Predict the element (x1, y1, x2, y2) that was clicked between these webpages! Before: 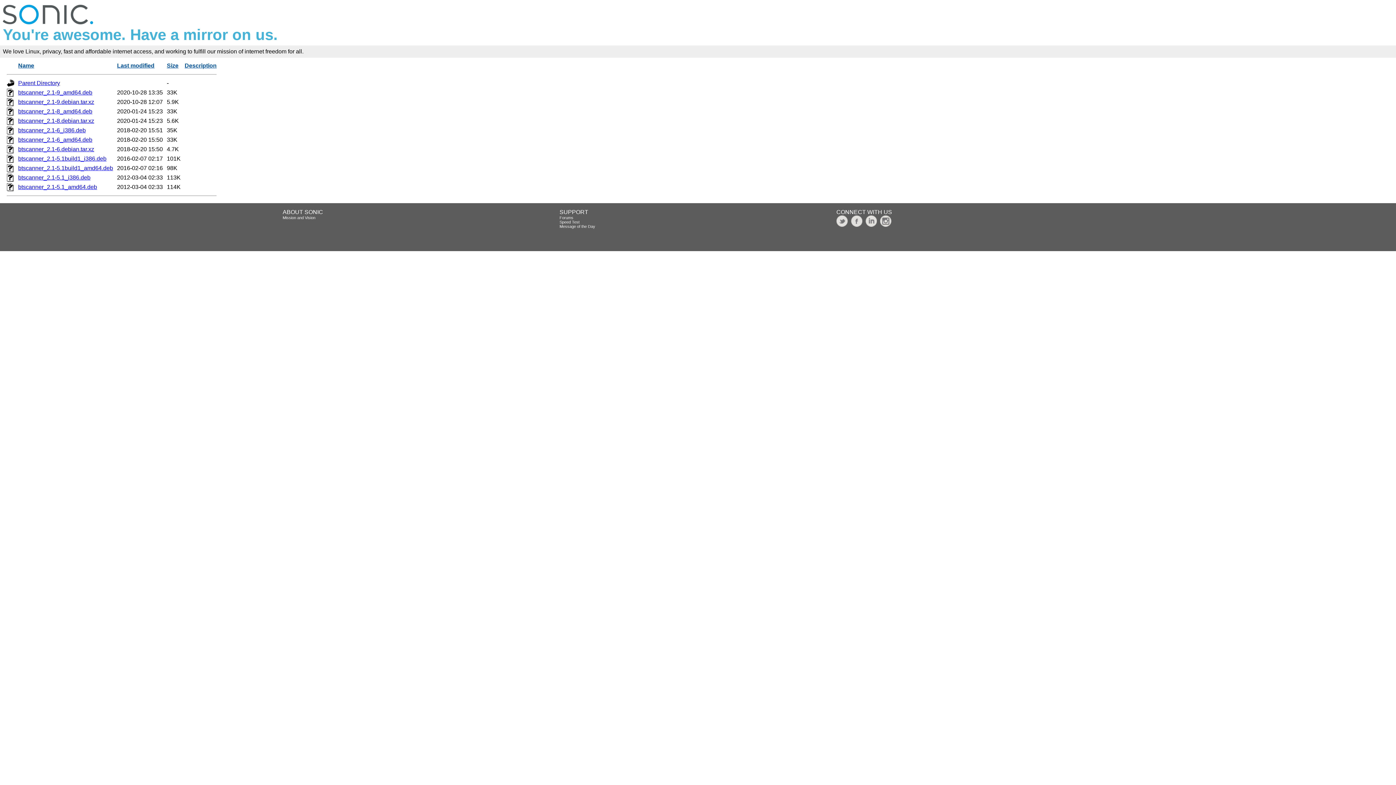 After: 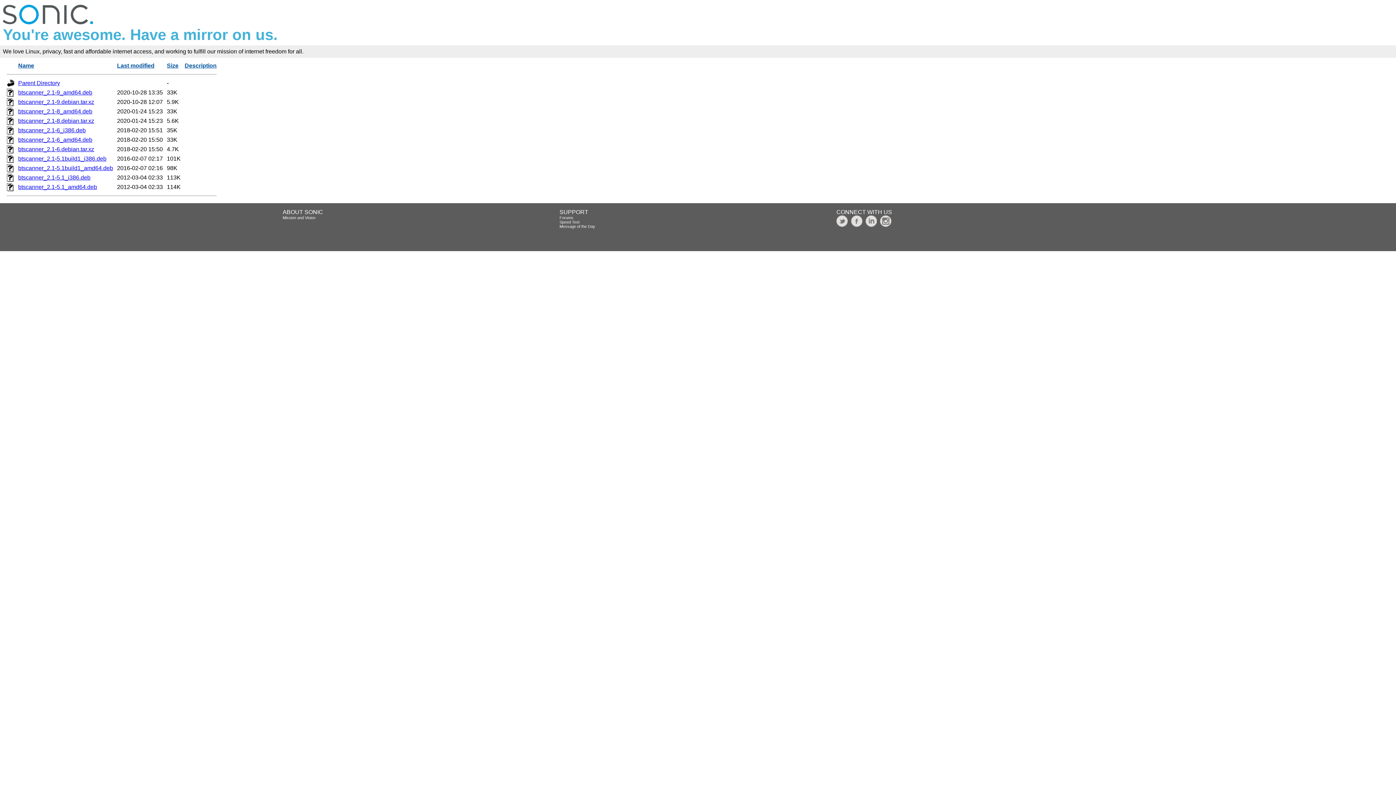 Action: label: btscanner_2.1-5.1_amd64.deb bbox: (18, 184, 97, 190)